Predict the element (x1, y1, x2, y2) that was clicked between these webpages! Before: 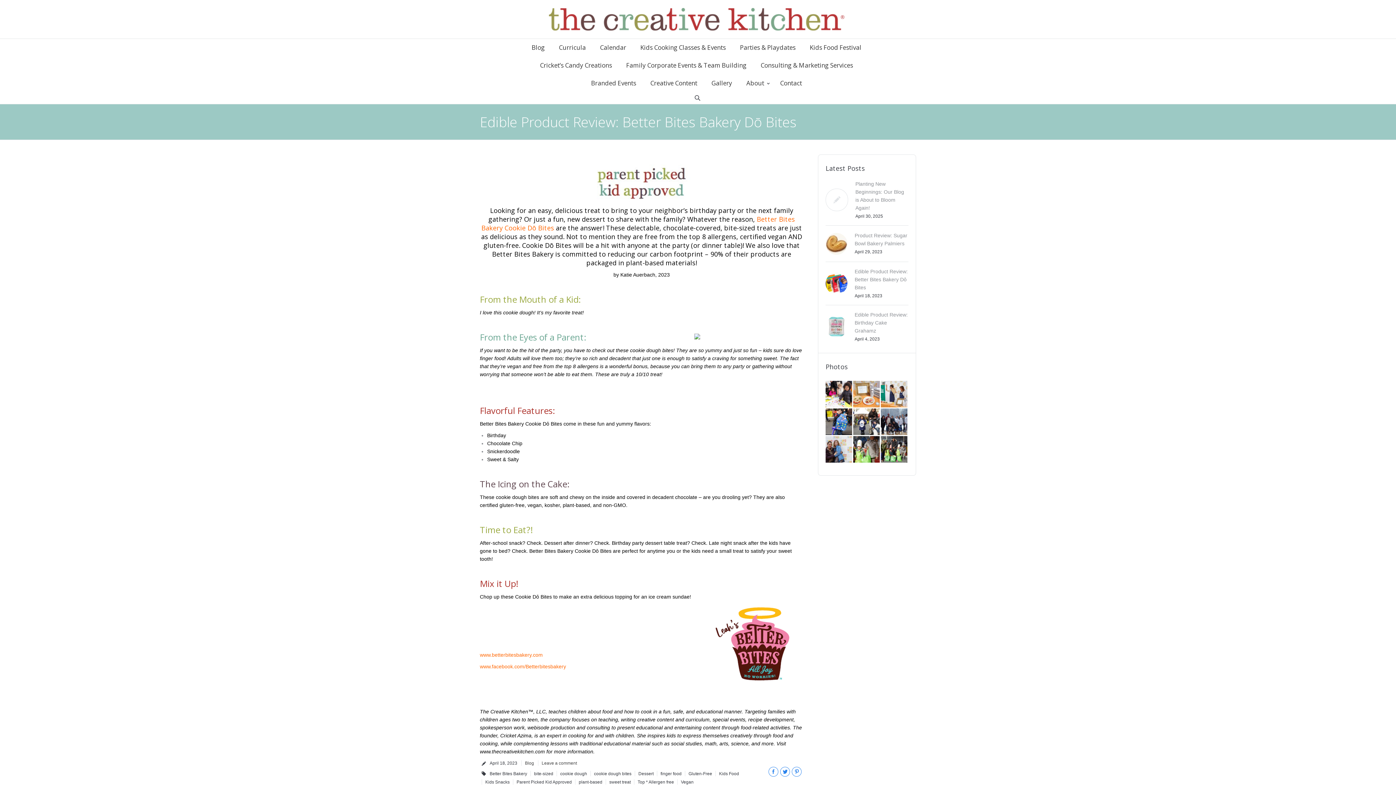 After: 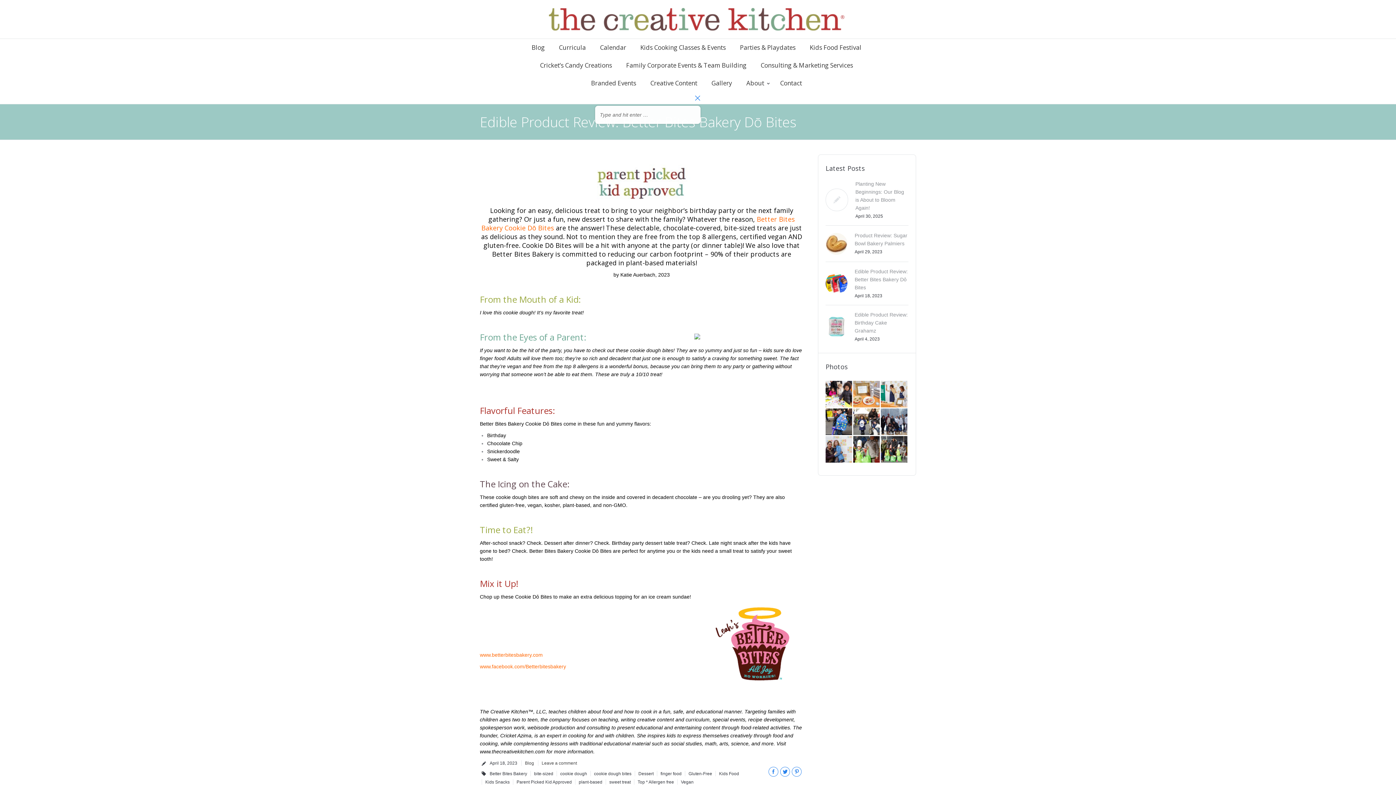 Action: bbox: (694, 92, 701, 104)